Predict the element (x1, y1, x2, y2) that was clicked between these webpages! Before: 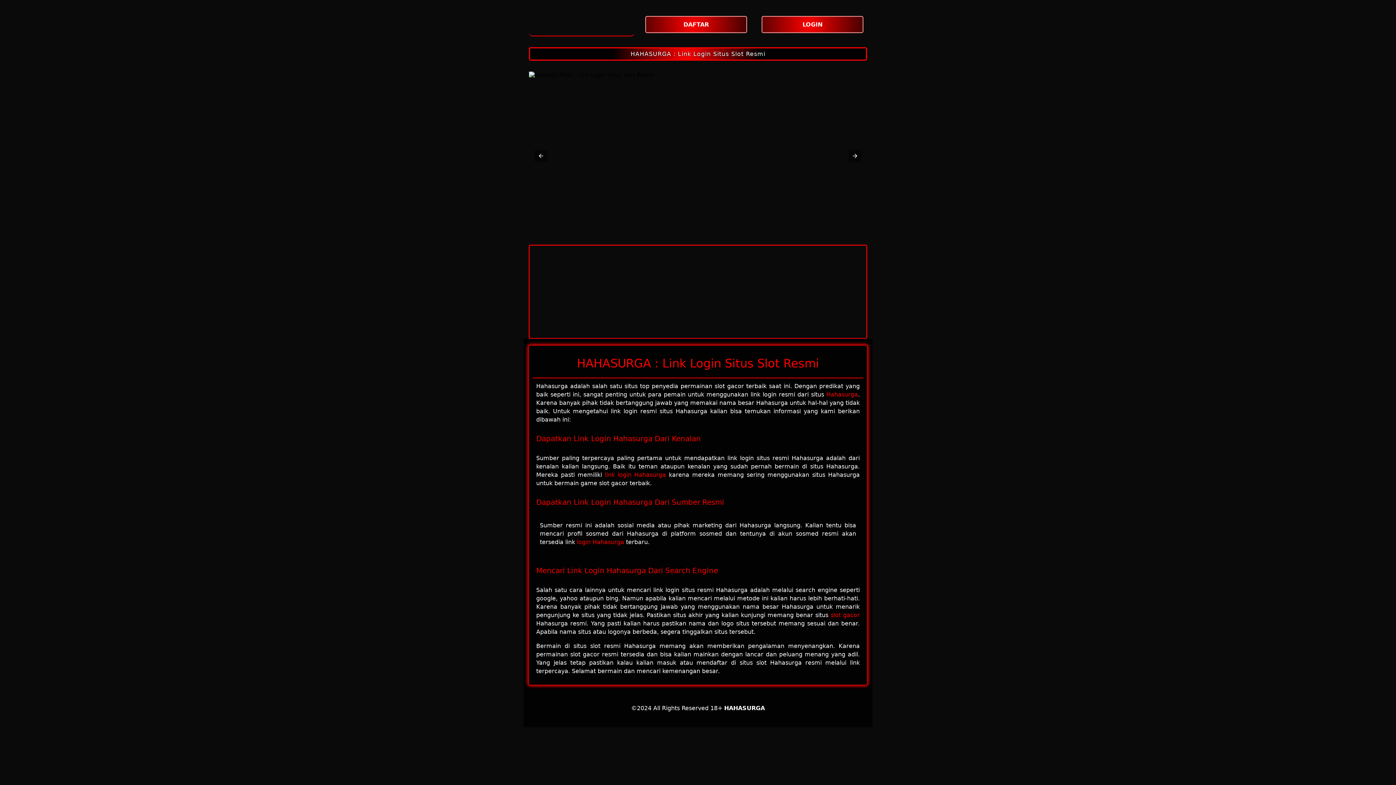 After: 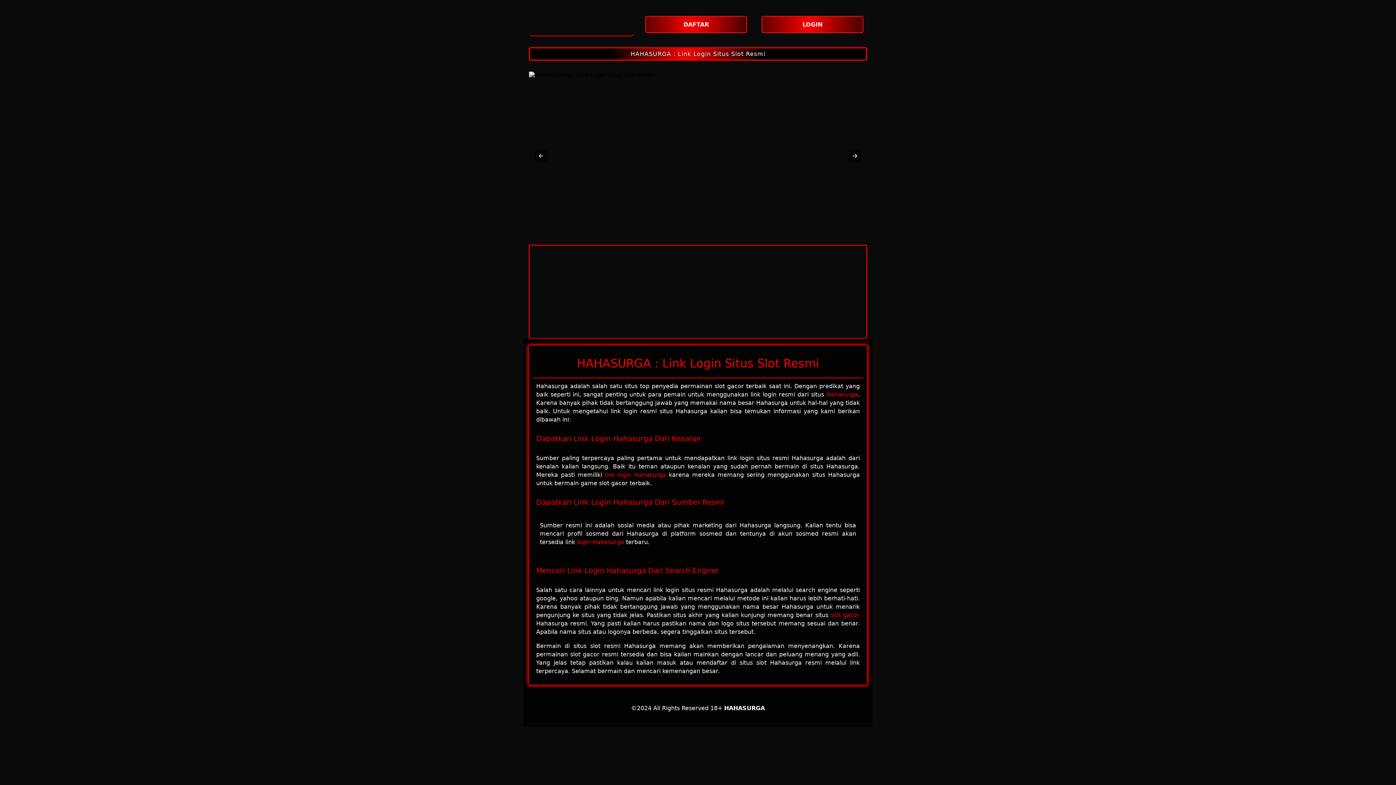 Action: label: Hahasurga bbox: (826, 391, 858, 398)